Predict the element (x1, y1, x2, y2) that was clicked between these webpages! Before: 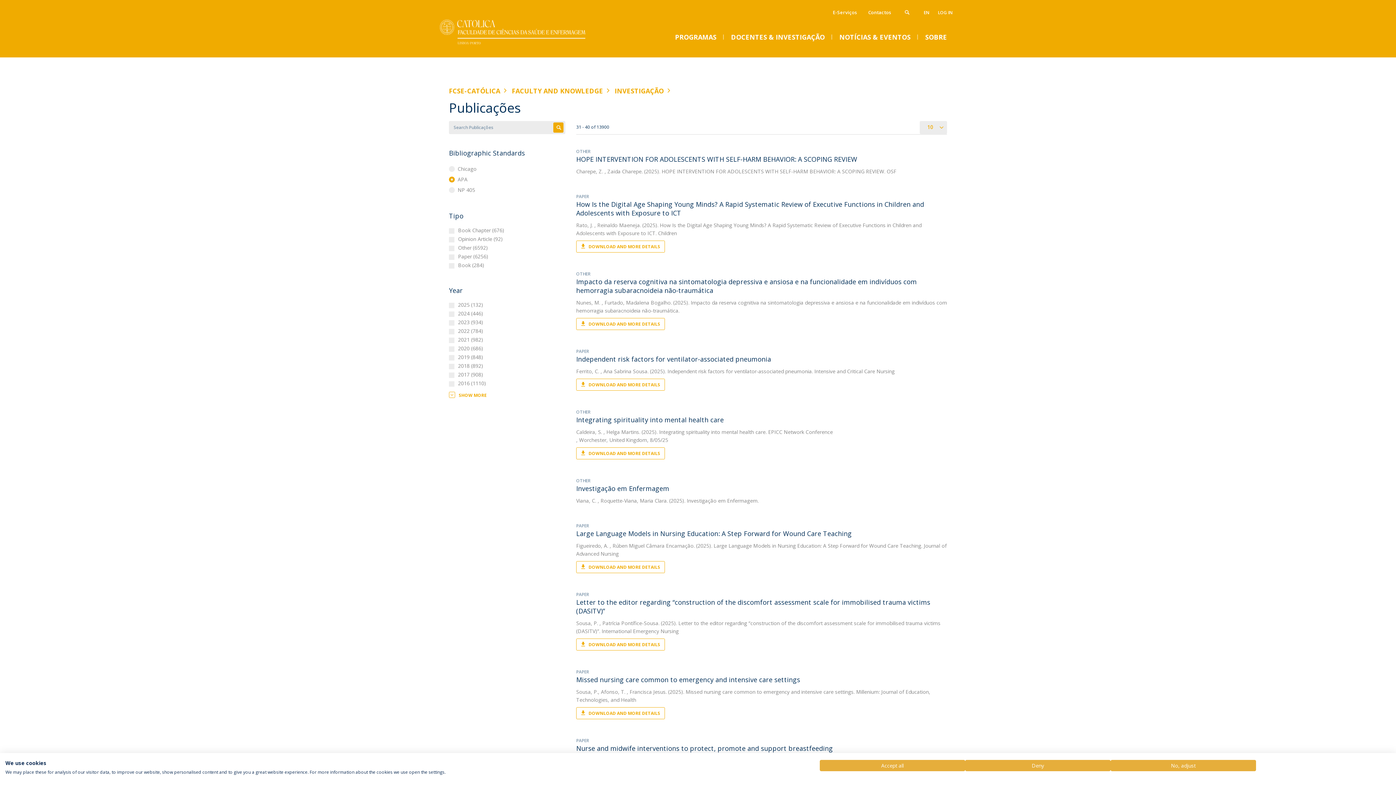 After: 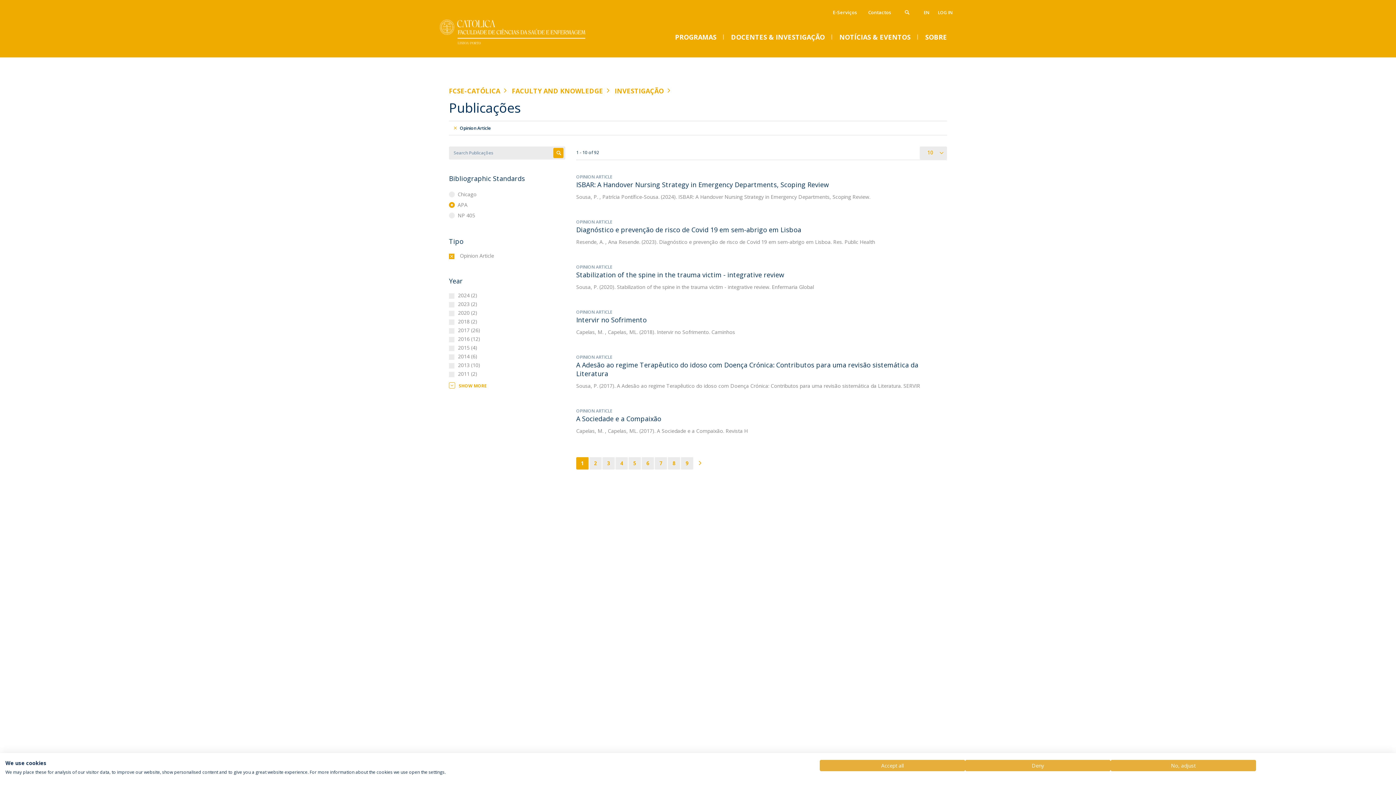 Action: bbox: (460, 235, 502, 242) label: Opinion Article (92)